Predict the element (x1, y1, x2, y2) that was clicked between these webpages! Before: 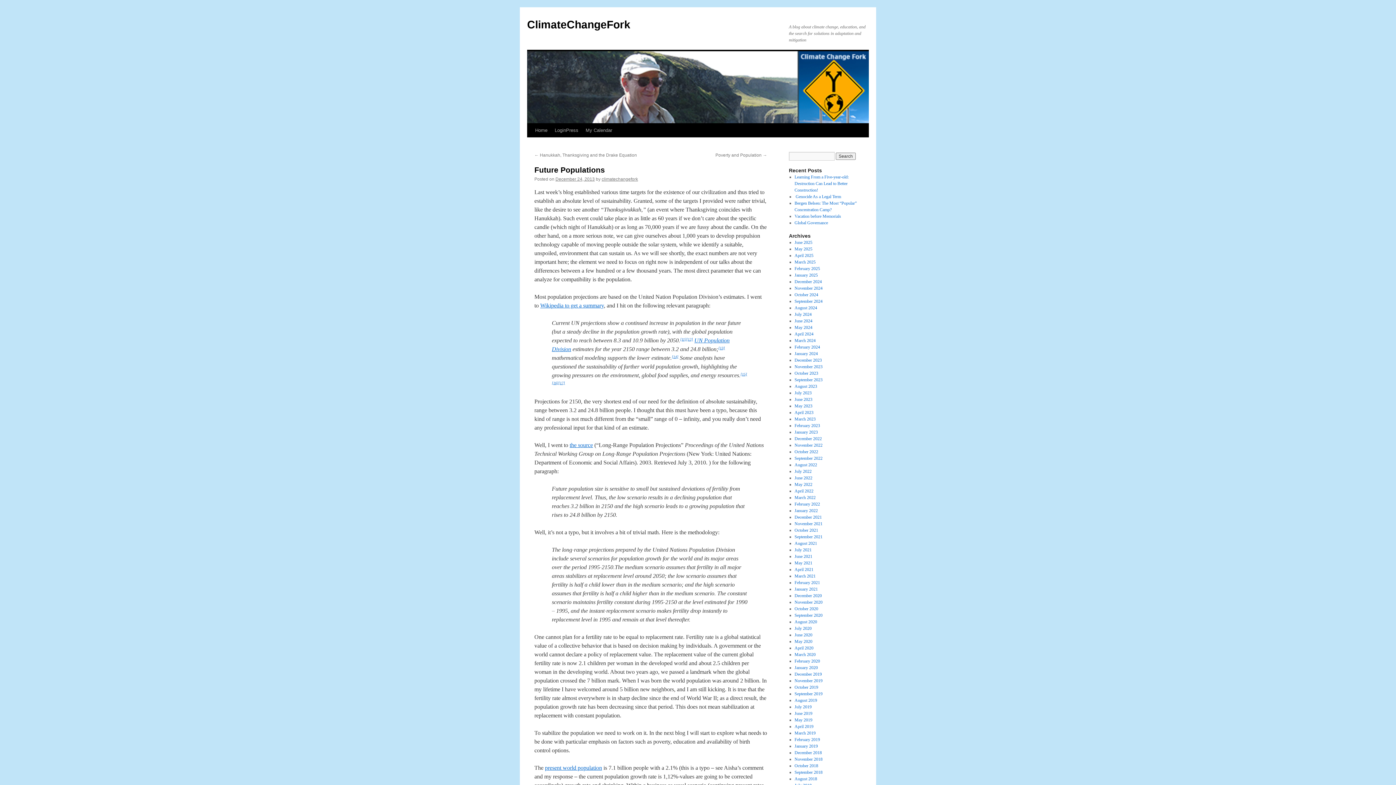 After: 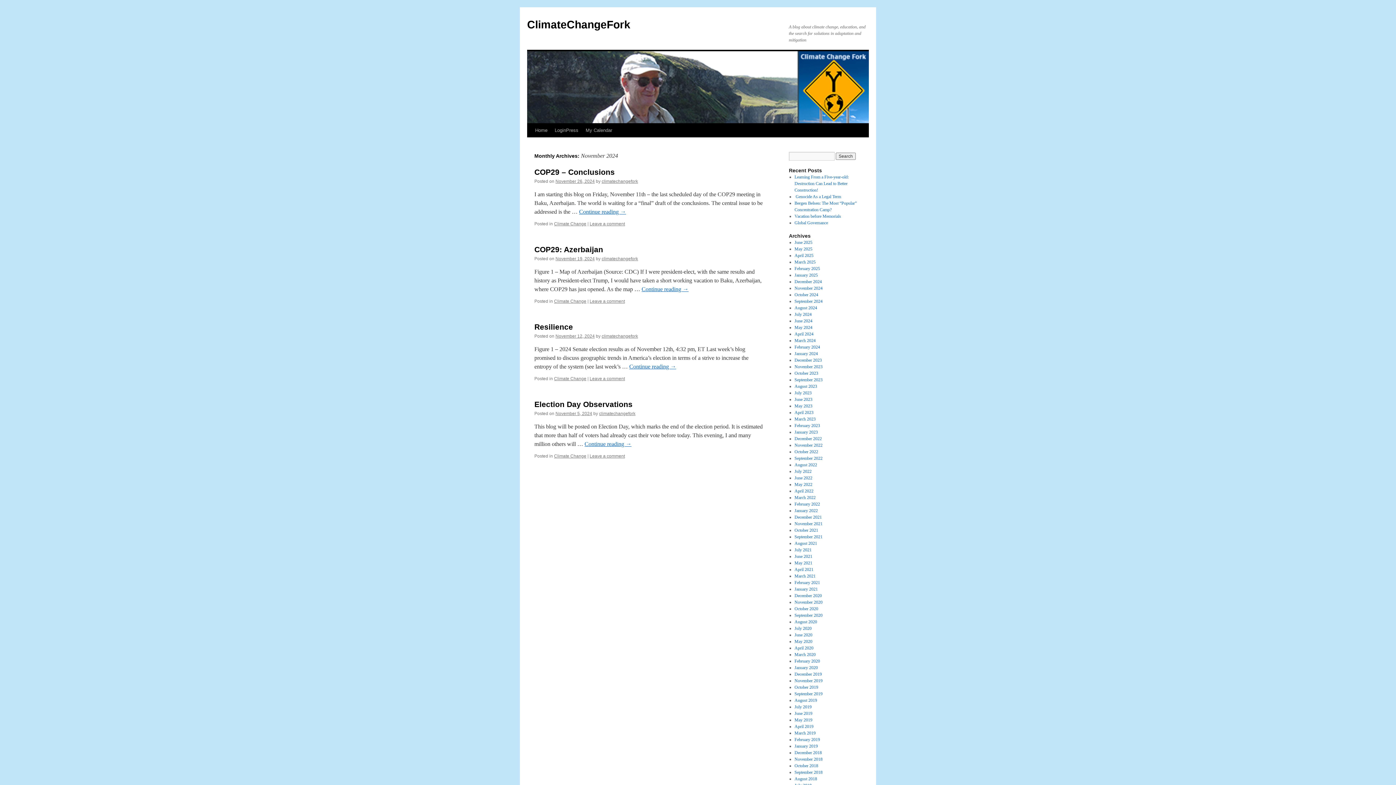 Action: label: November 2024 bbox: (794, 285, 822, 290)